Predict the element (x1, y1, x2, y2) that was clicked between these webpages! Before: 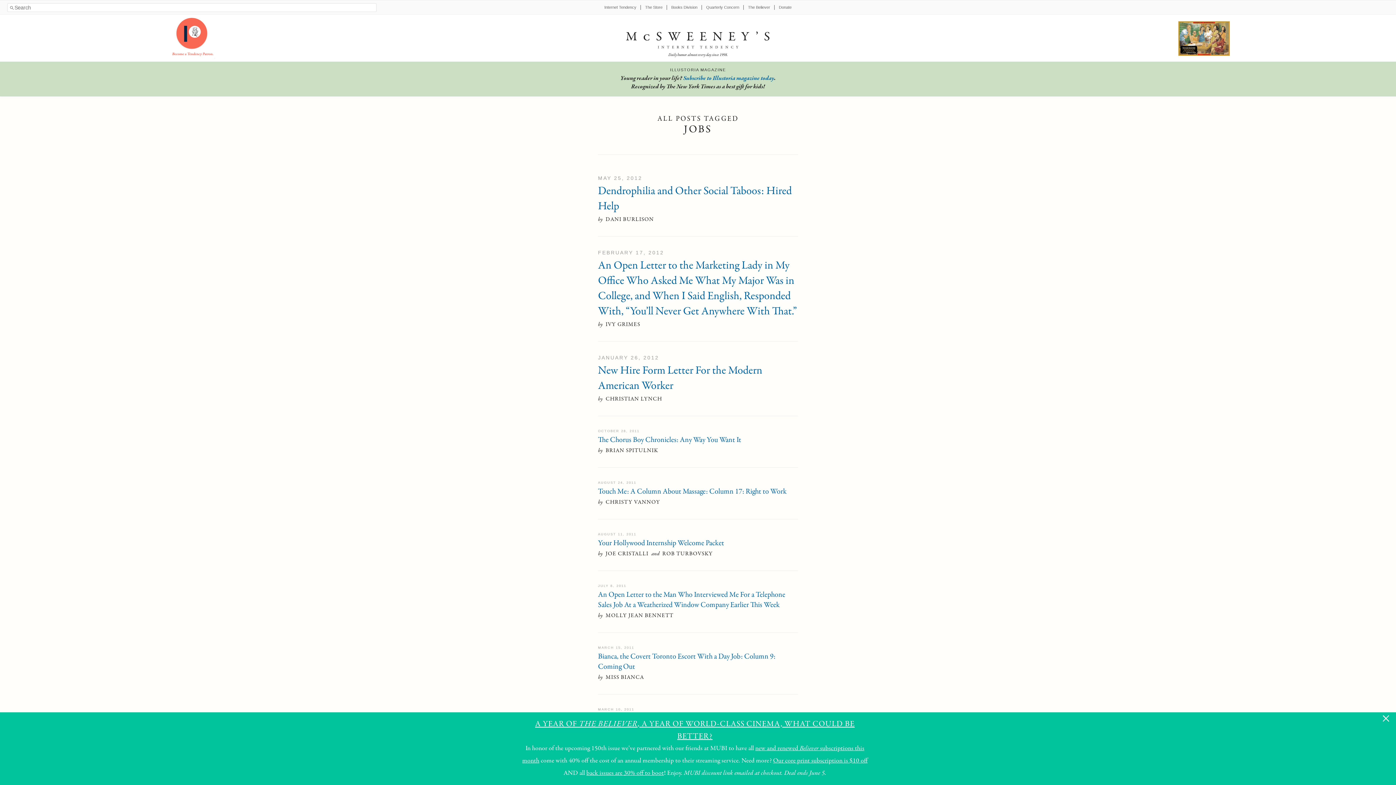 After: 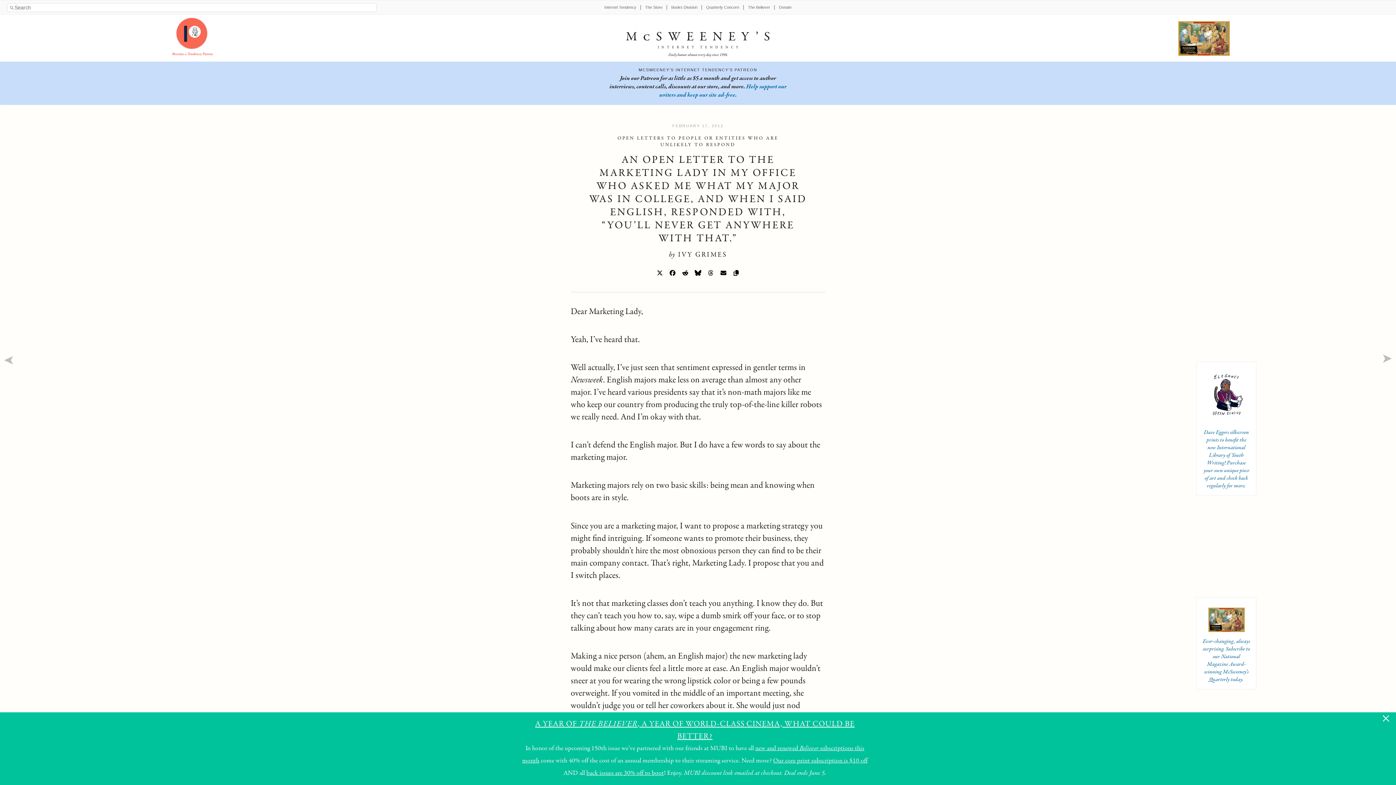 Action: label: FEBRUARY 17, 2012
An Open Letter to the Marketing Lady in My Office Who Asked Me What My Major Was in College, and When I Said English, Responded With, “You’ll Never Get Anywhere With That.” bbox: (598, 249, 798, 319)